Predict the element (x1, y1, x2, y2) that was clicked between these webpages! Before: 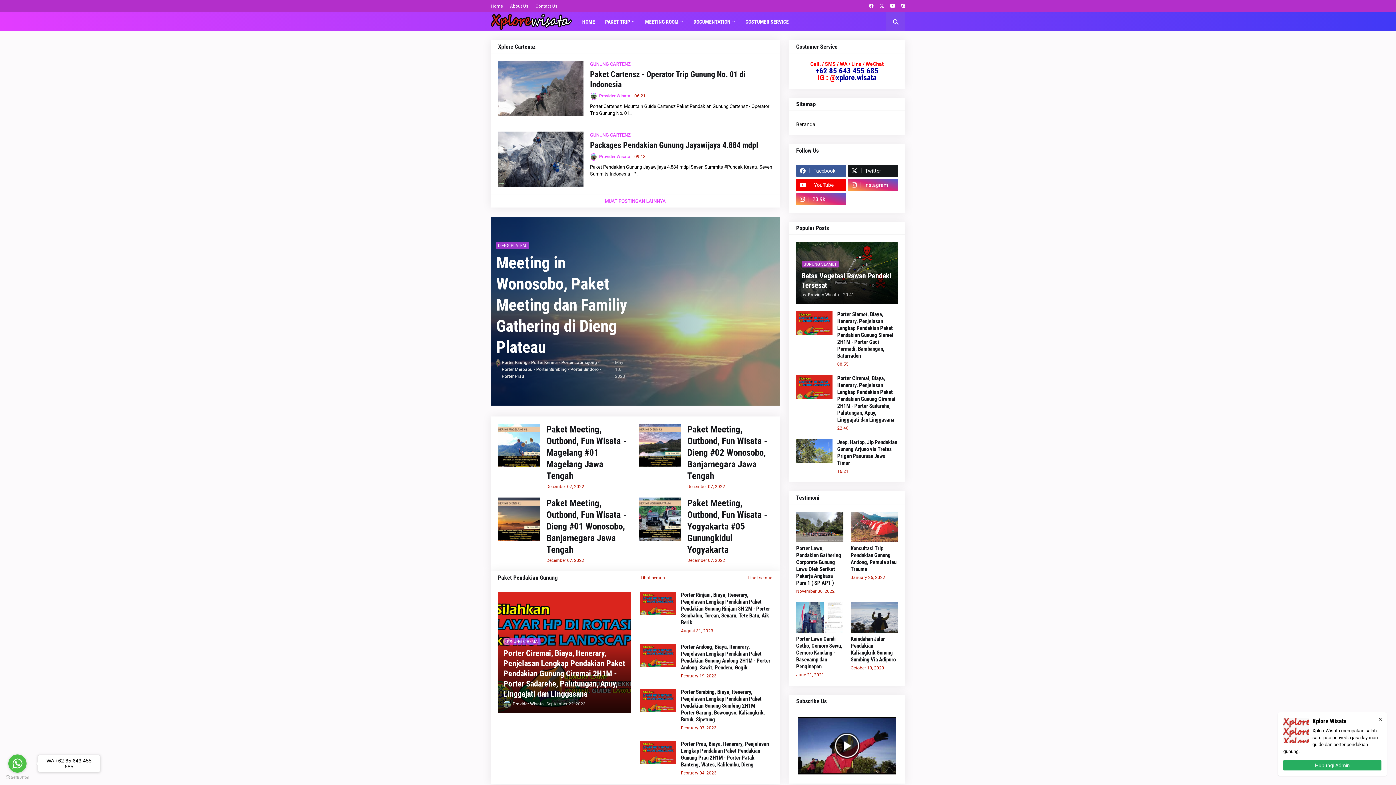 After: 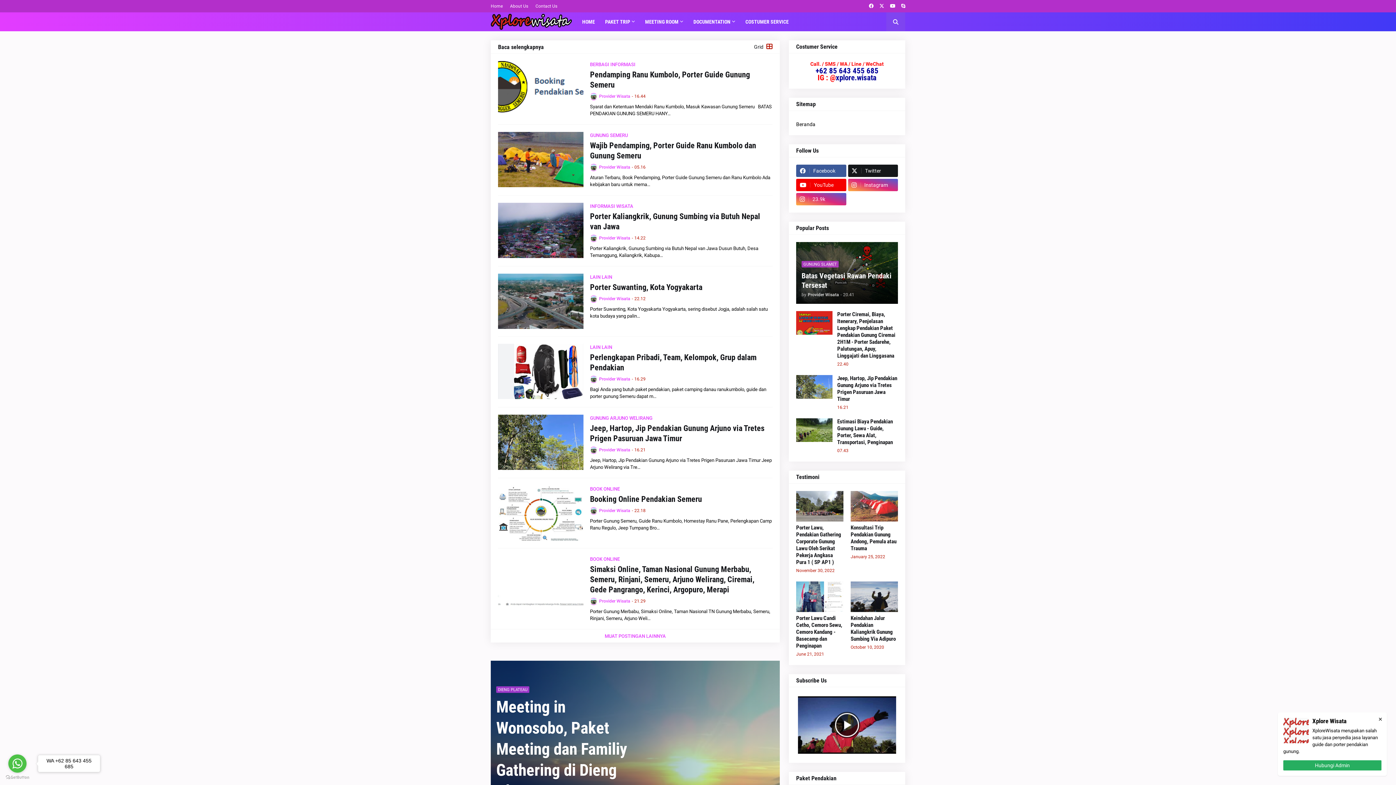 Action: bbox: (577, 12, 600, 31) label: HOME